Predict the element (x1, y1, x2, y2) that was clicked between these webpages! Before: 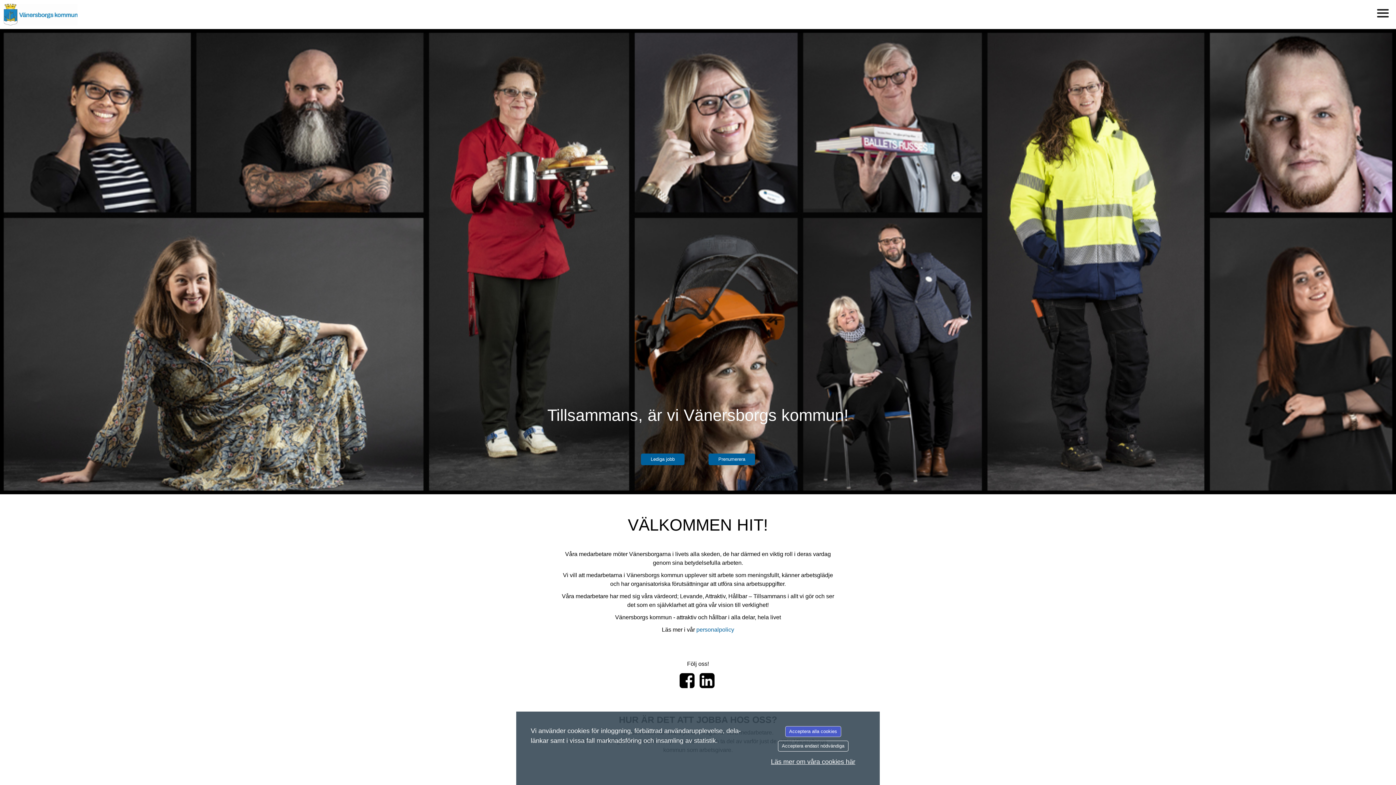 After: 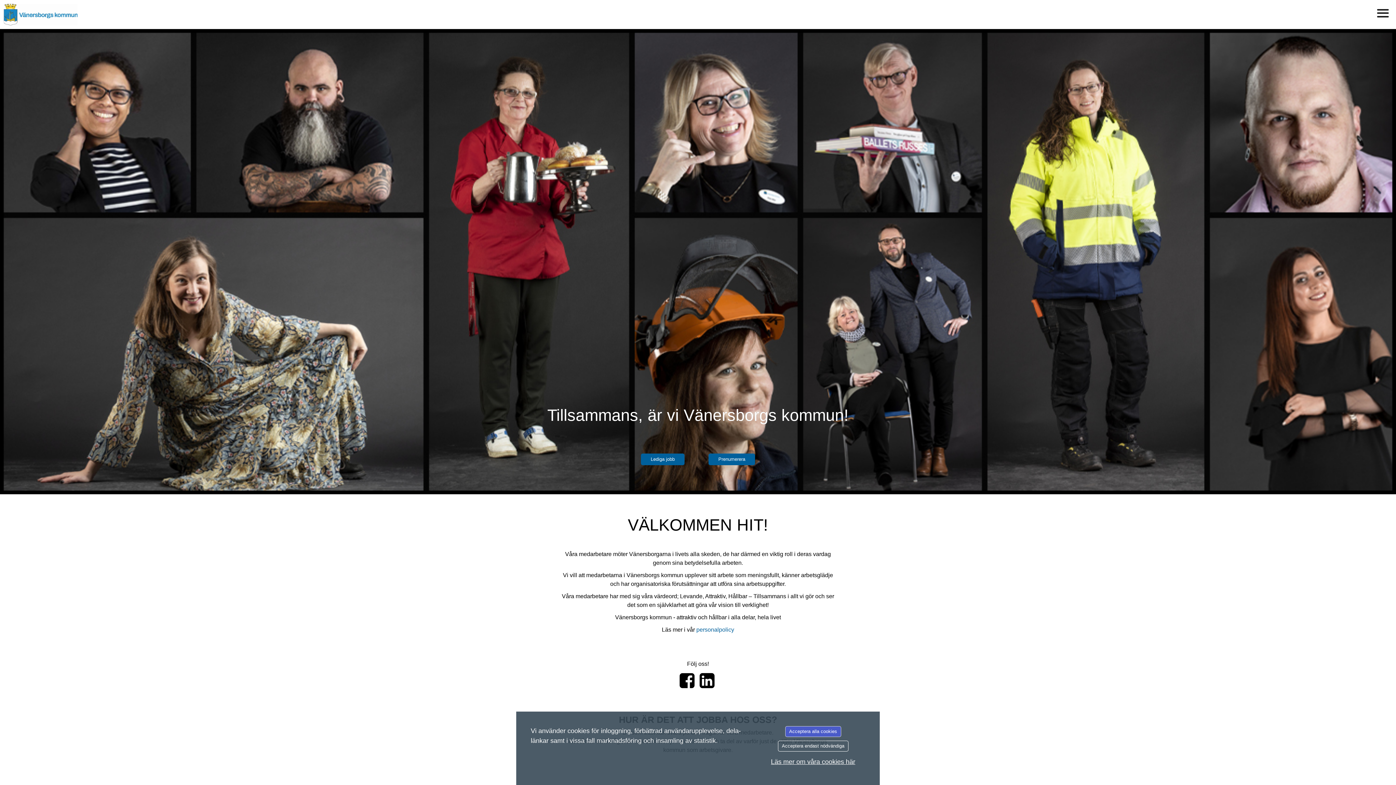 Action: bbox: (684, 681, 694, 688)